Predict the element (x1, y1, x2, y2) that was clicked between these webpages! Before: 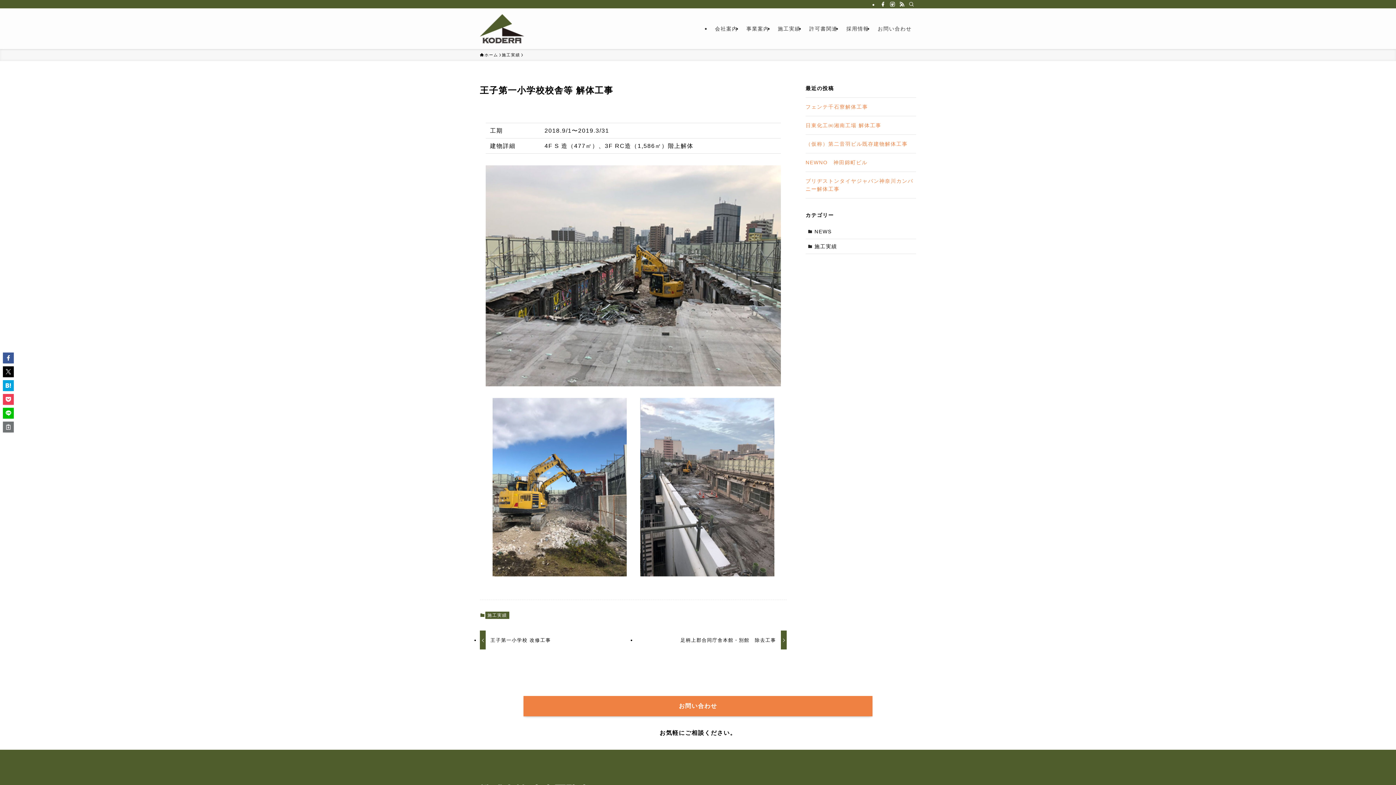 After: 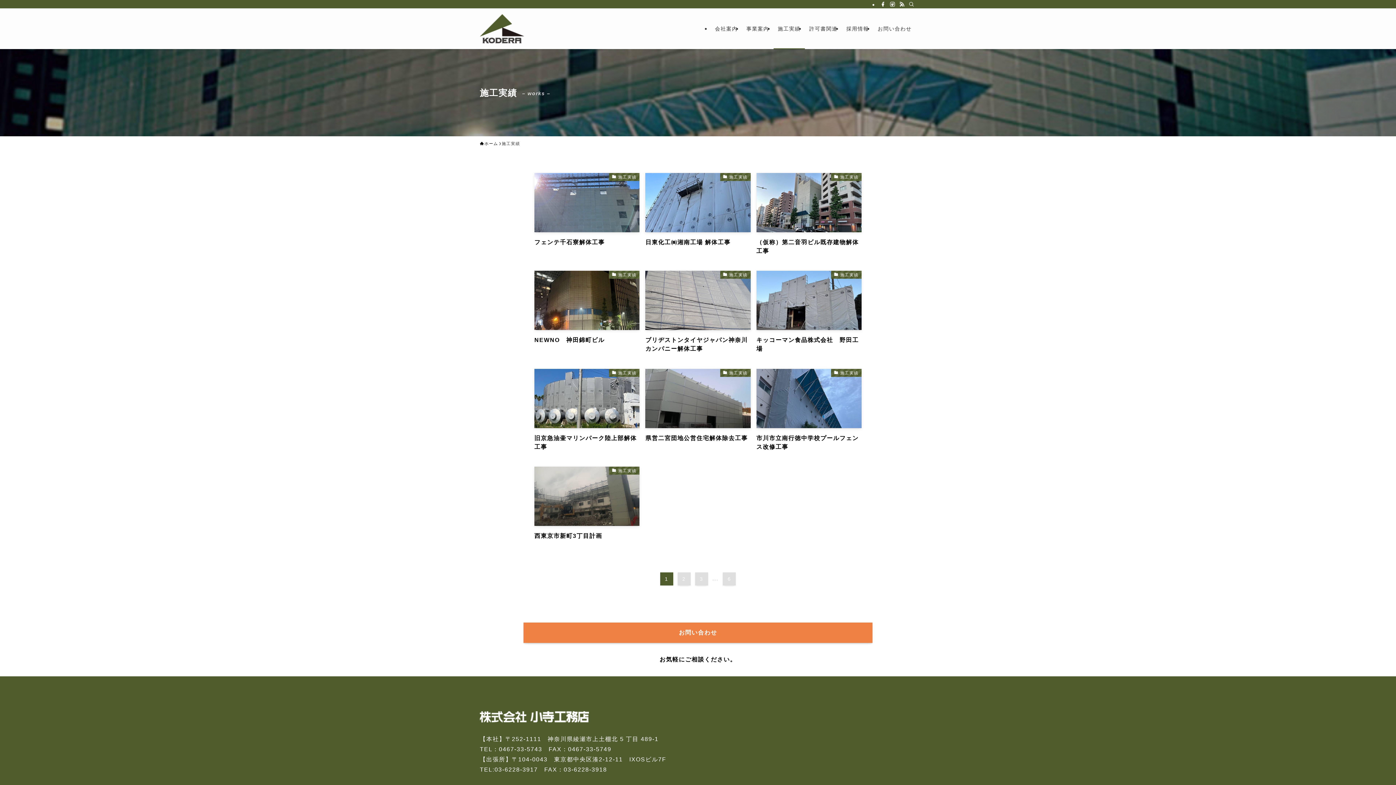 Action: bbox: (485, 612, 509, 619) label: 施工実績